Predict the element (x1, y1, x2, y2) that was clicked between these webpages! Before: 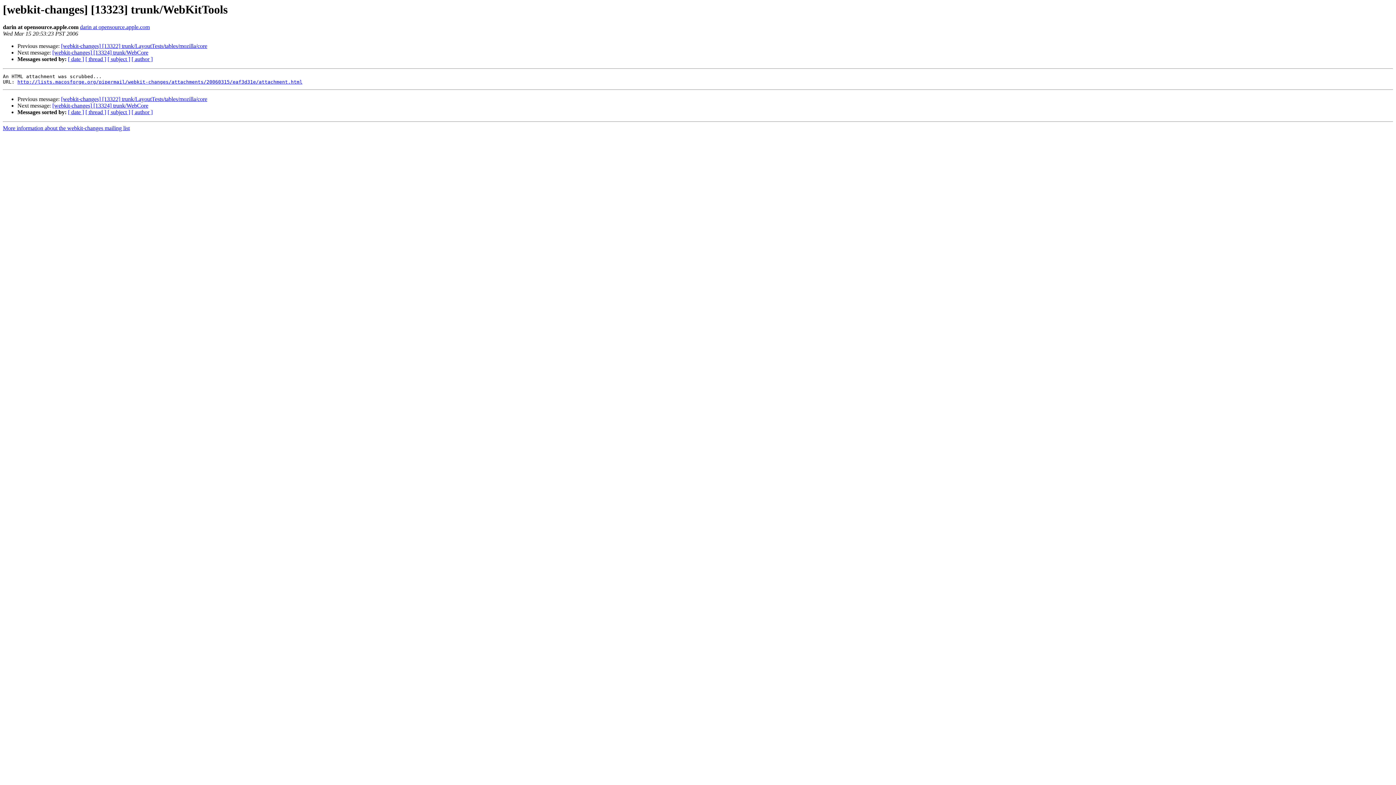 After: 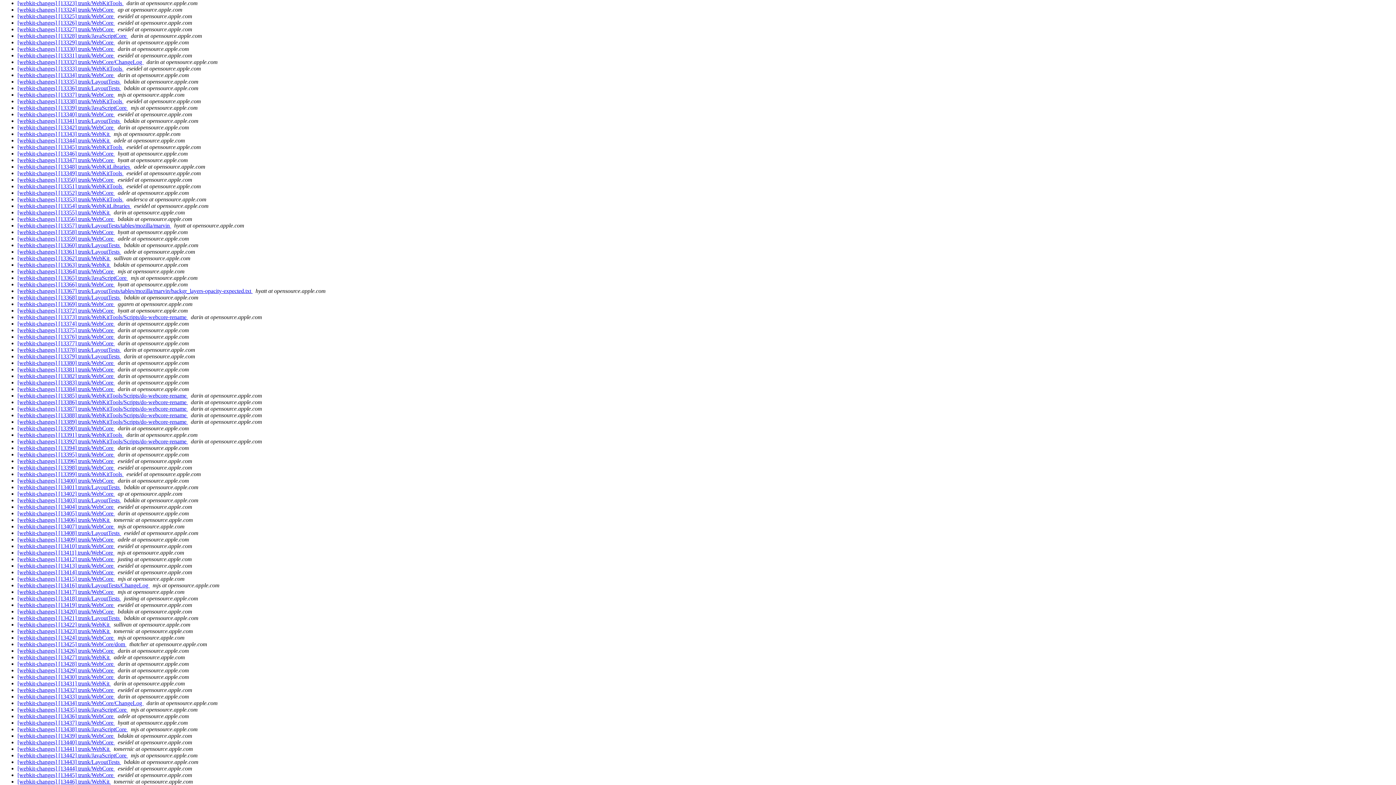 Action: label: [ subject ] bbox: (107, 56, 130, 62)